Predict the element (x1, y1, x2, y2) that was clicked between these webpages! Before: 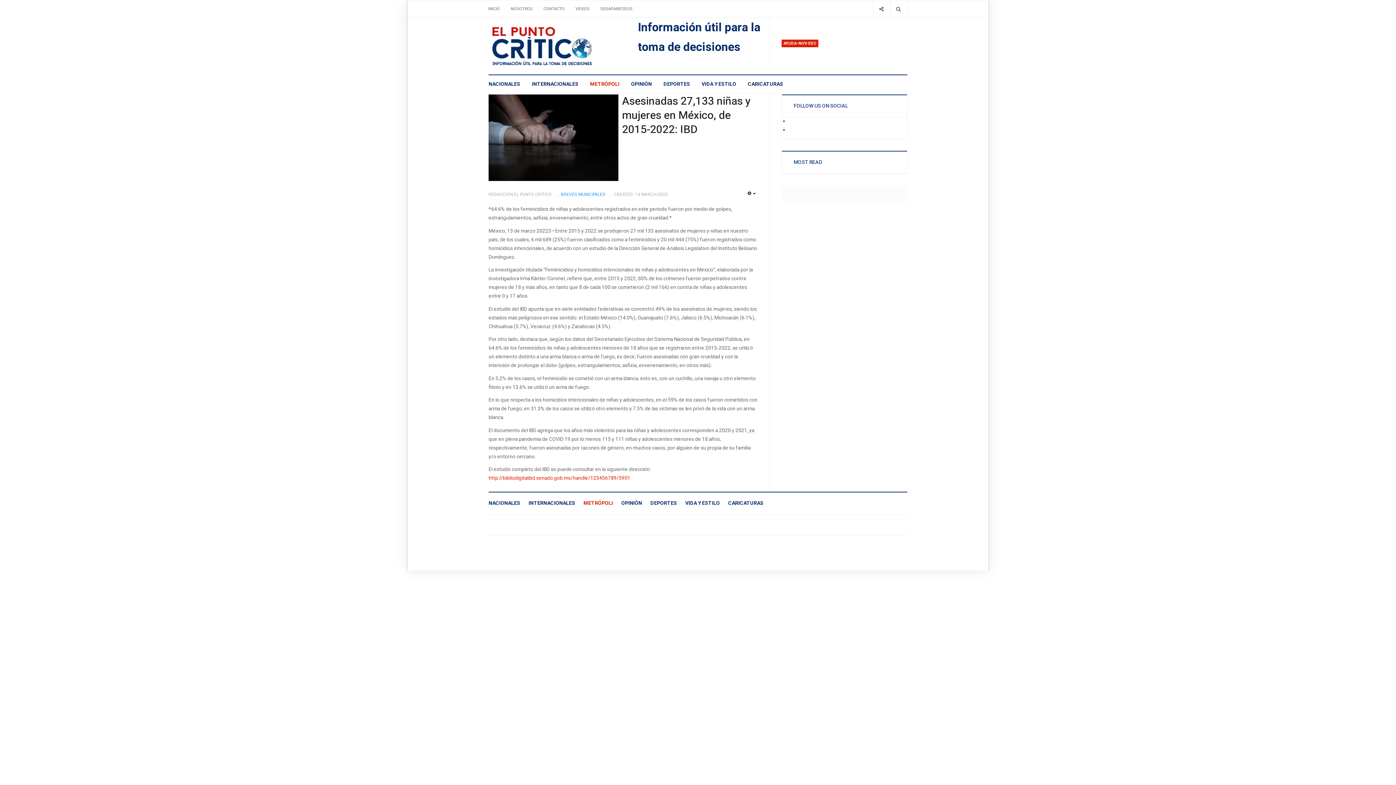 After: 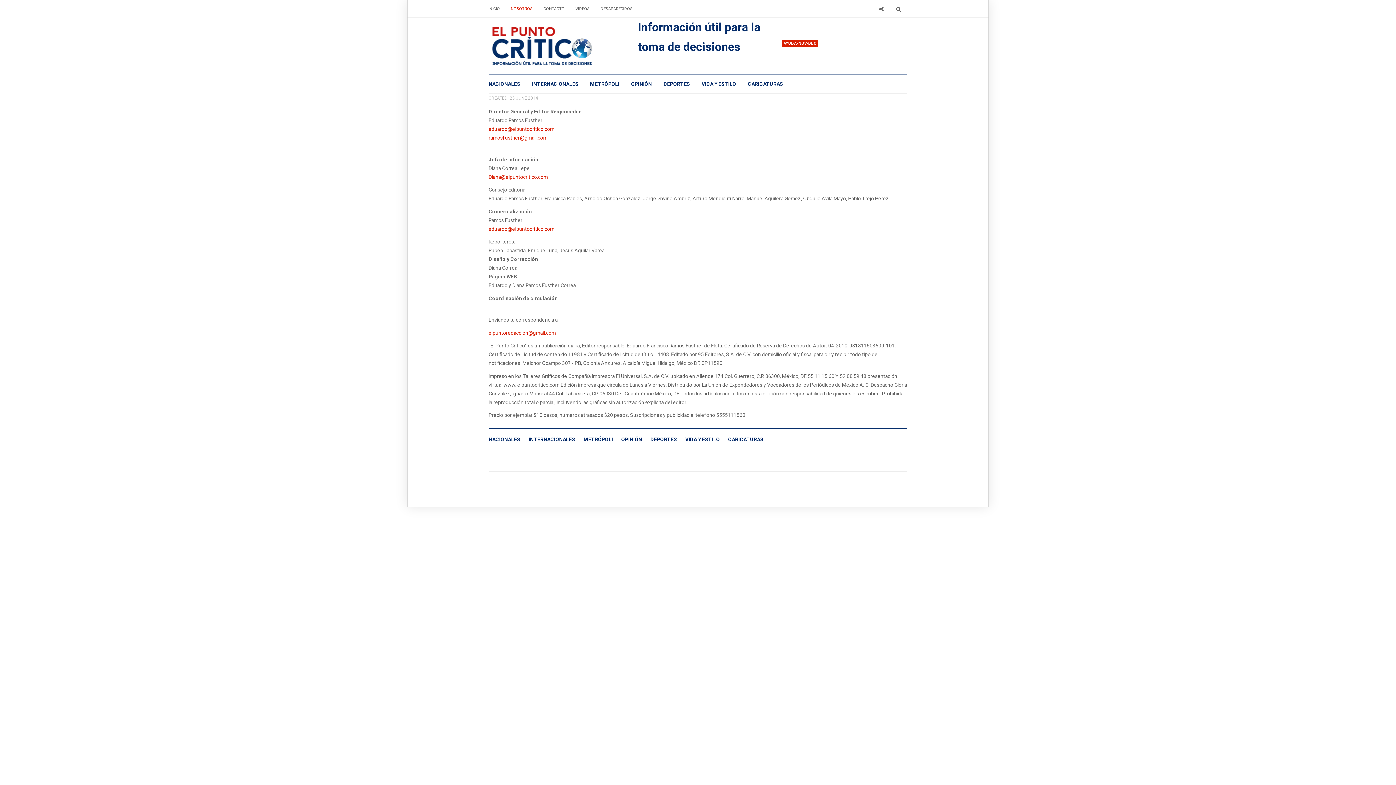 Action: label: NOSOTROS bbox: (505, 0, 538, 17)